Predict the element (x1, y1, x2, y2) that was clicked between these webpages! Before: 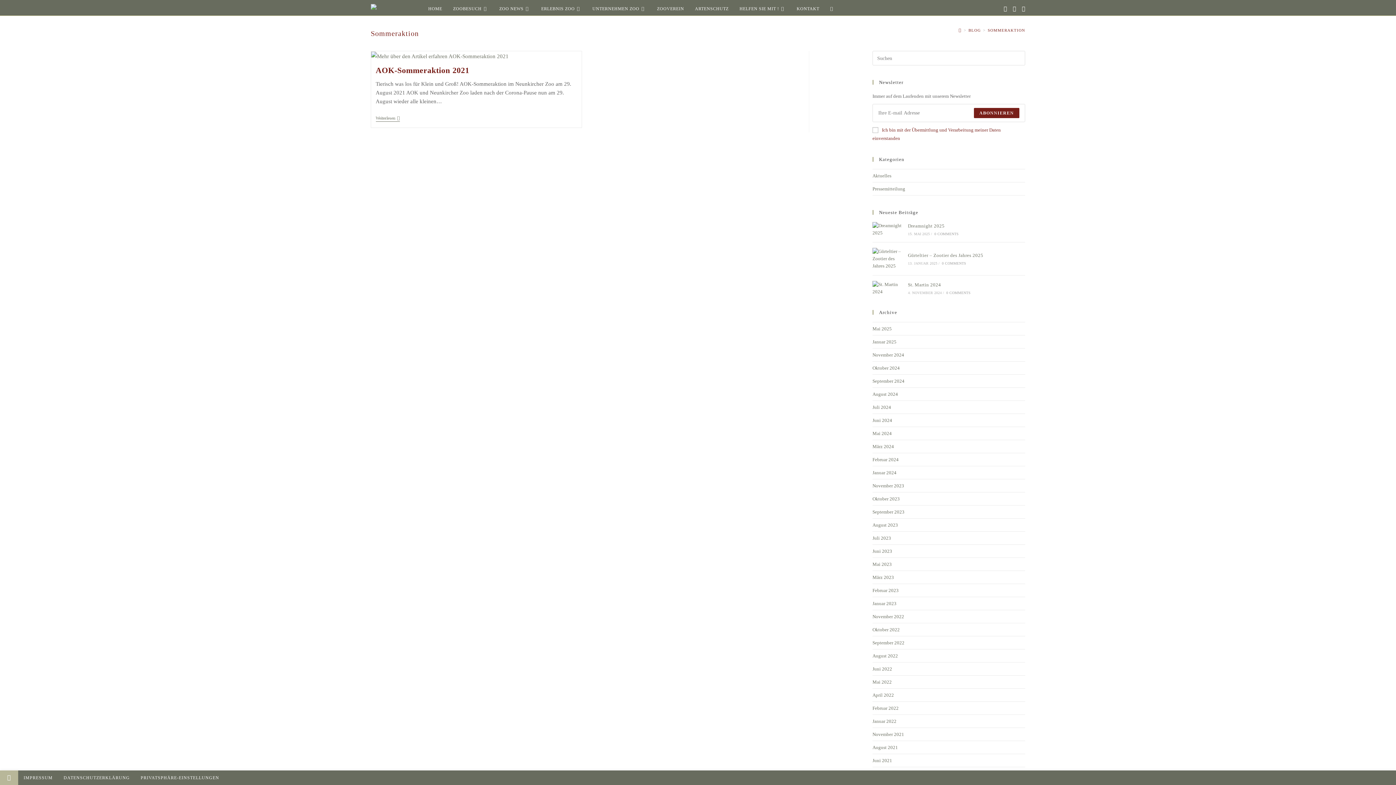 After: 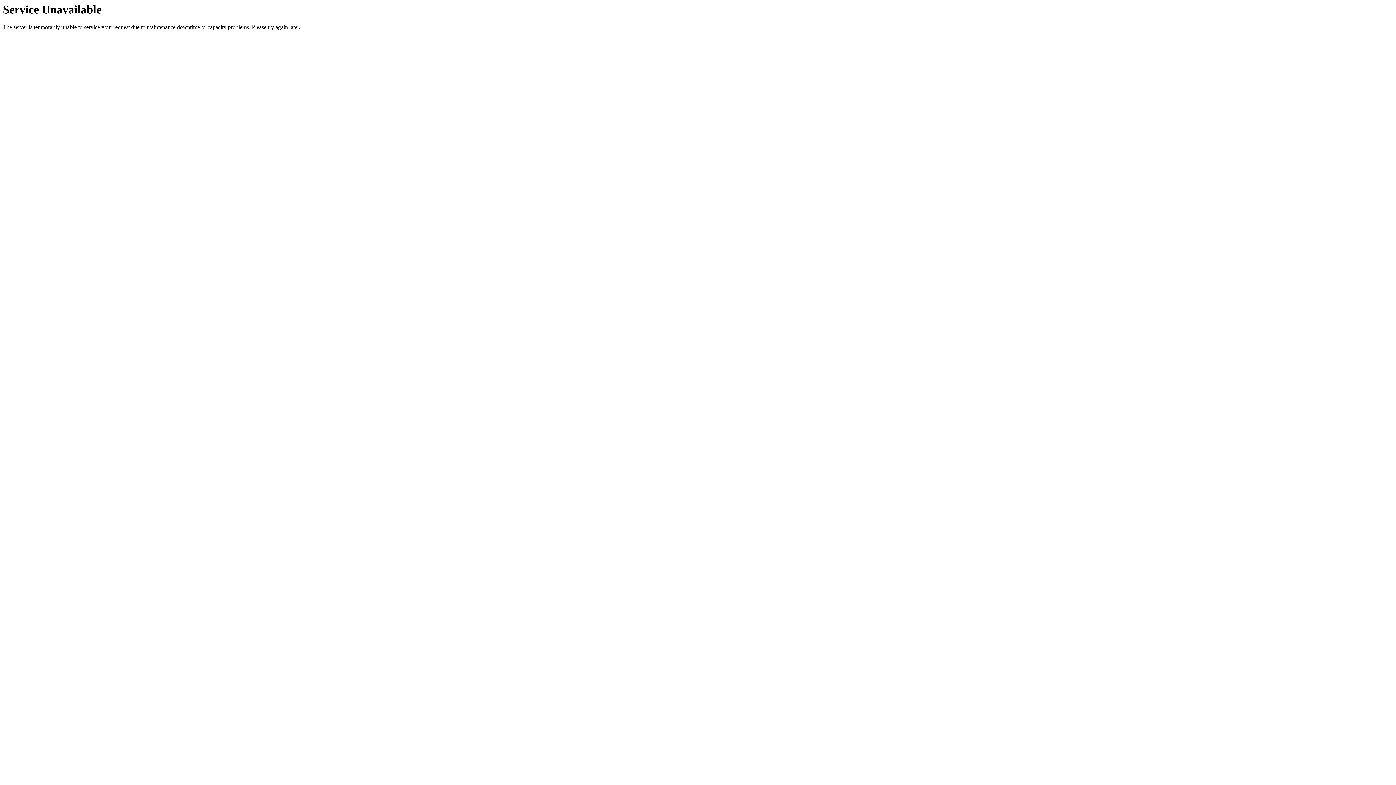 Action: label: Mai 2022 bbox: (872, 679, 892, 685)